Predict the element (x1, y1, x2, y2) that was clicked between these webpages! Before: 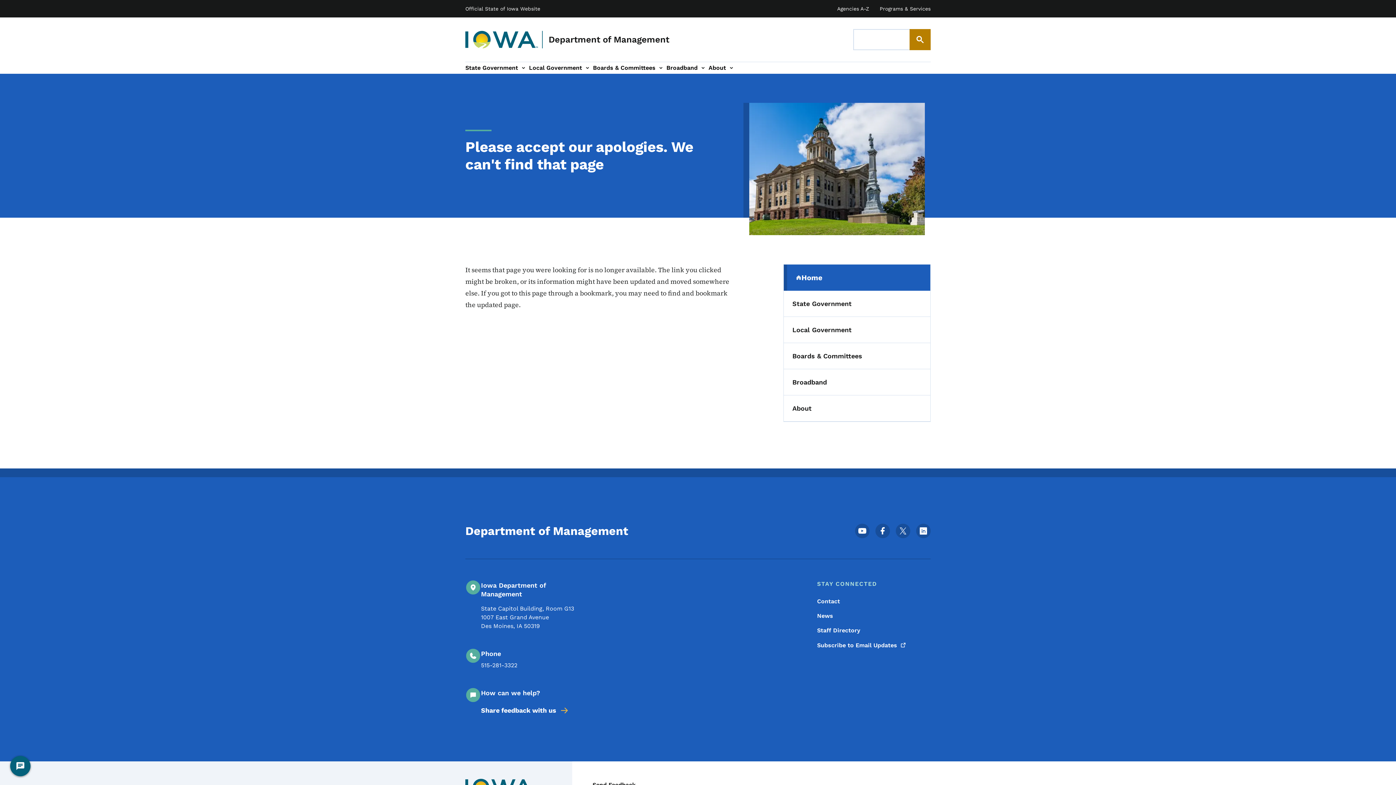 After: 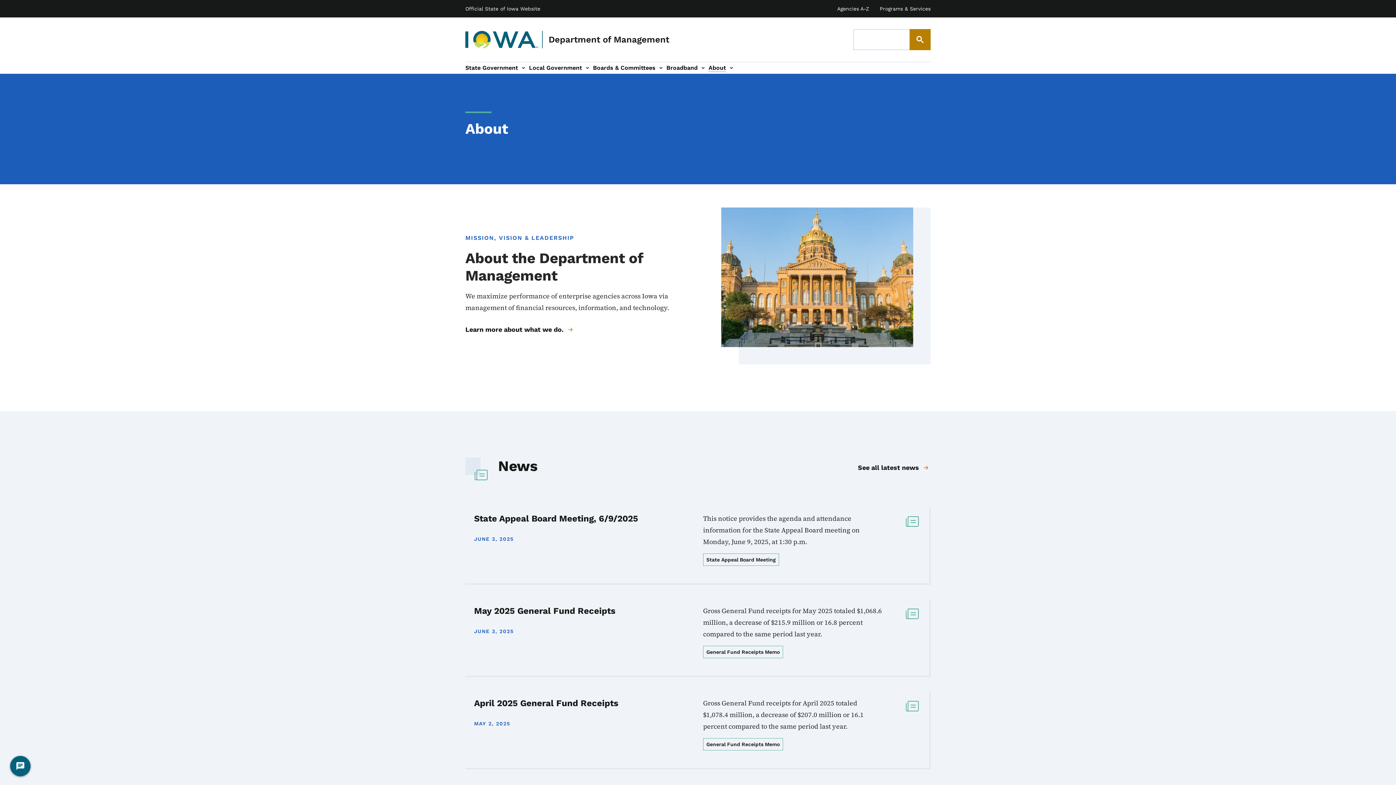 Action: label: About bbox: (708, 63, 726, 72)